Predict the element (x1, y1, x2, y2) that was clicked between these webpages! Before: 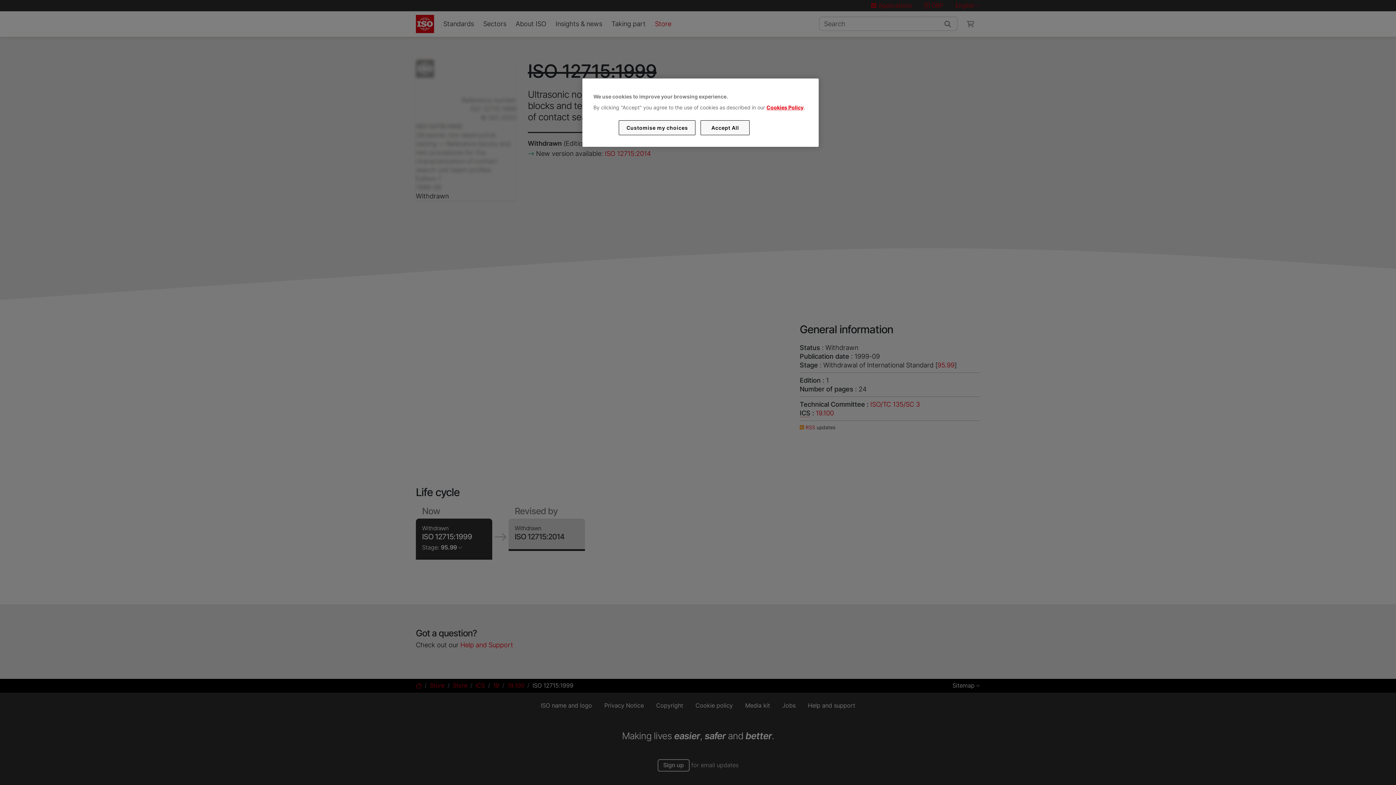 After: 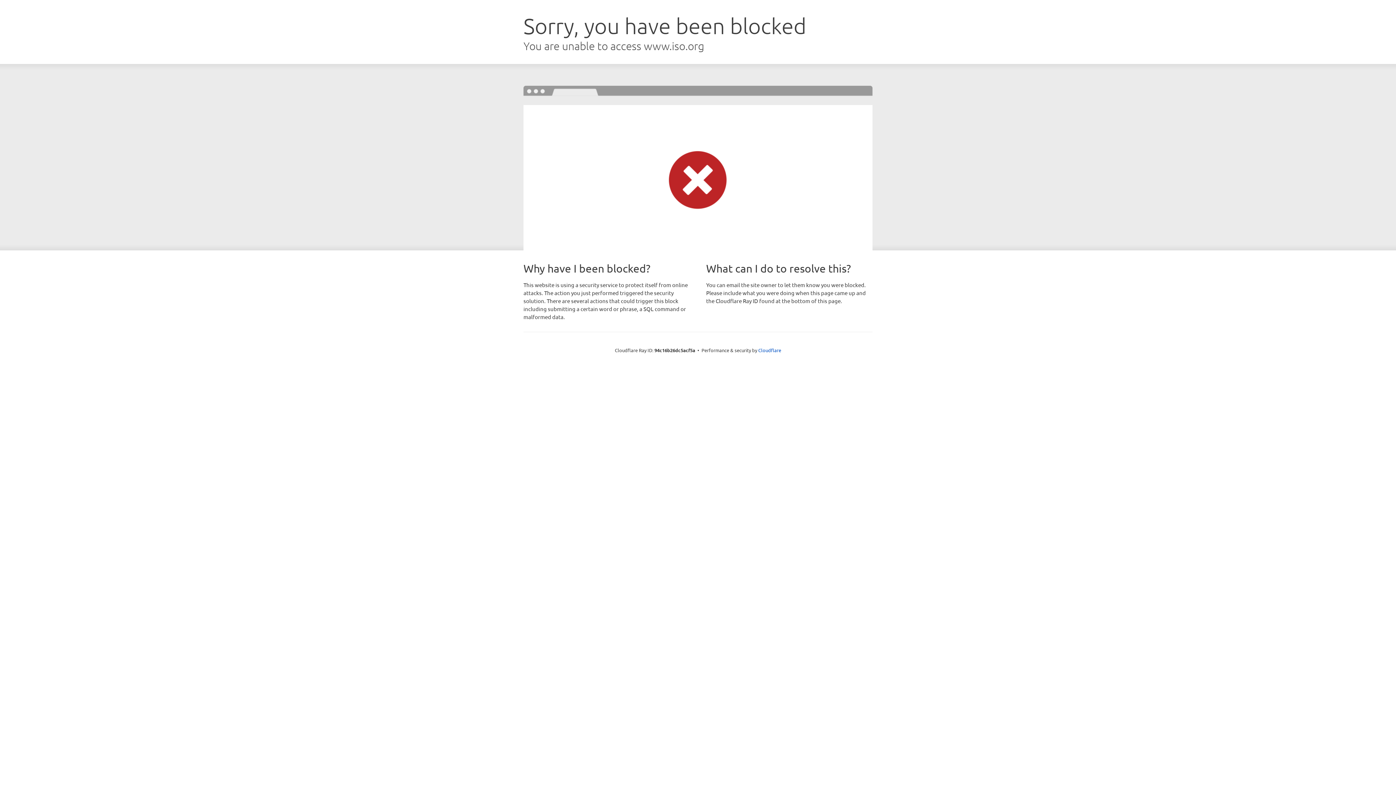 Action: bbox: (766, 104, 803, 110) label: Cookies Policy